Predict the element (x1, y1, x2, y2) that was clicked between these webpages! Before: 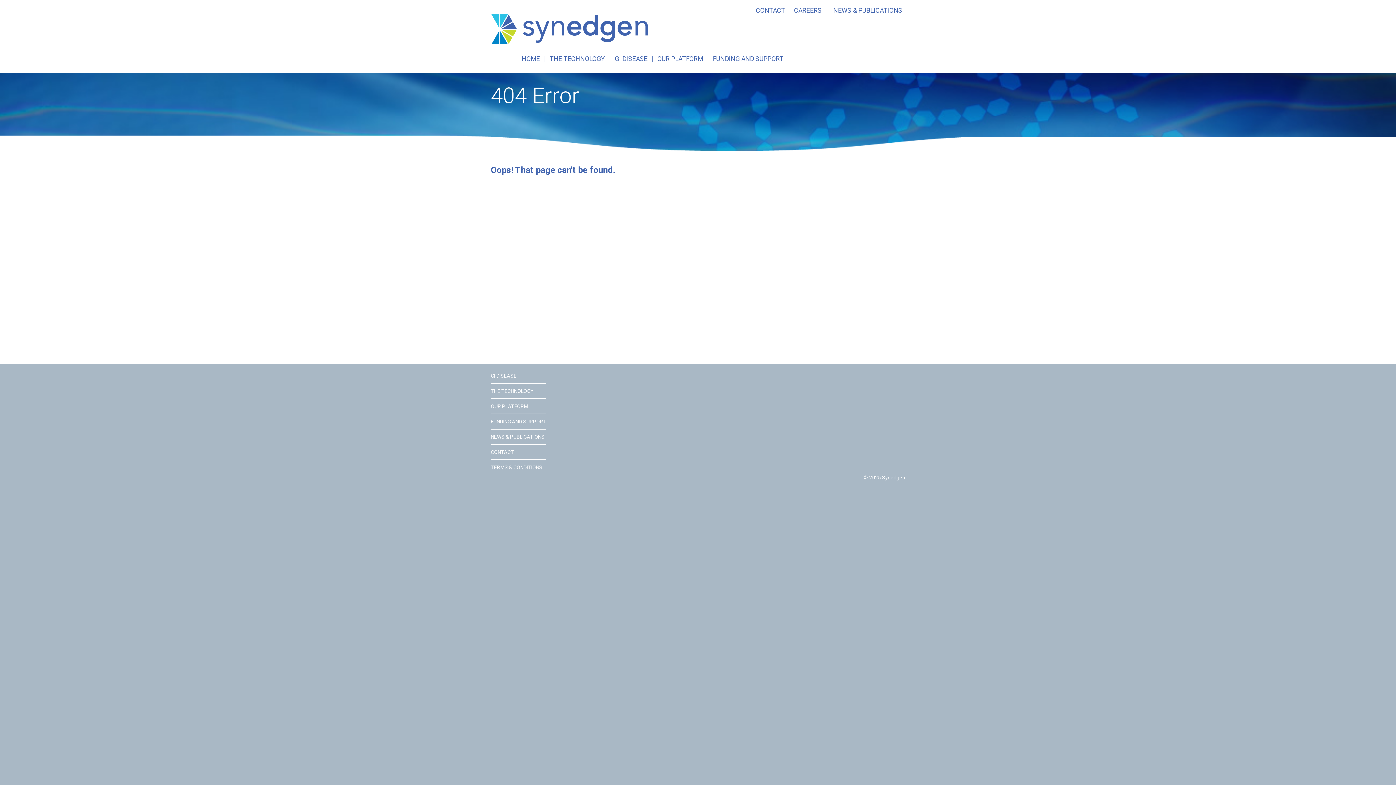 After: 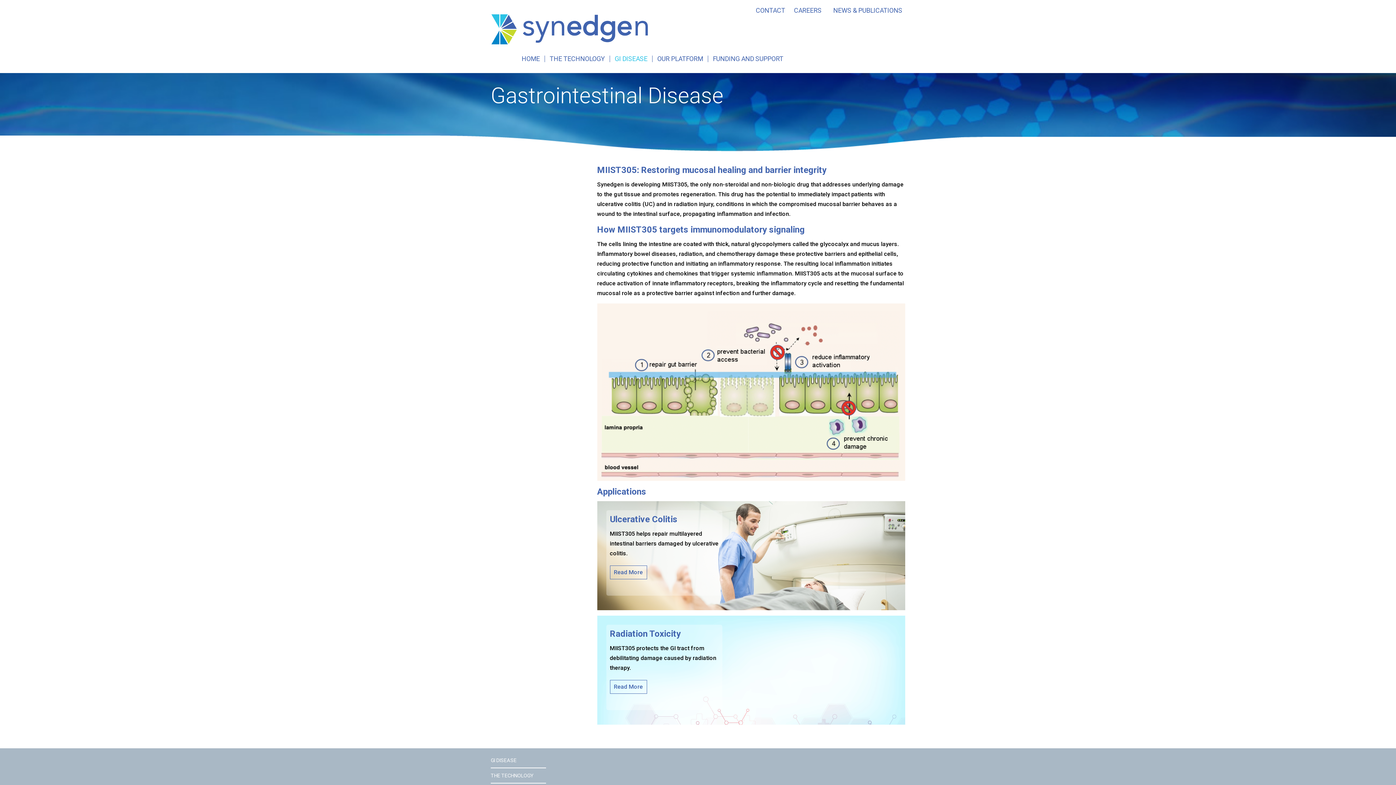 Action: label: GI DISEASE bbox: (490, 372, 546, 383)